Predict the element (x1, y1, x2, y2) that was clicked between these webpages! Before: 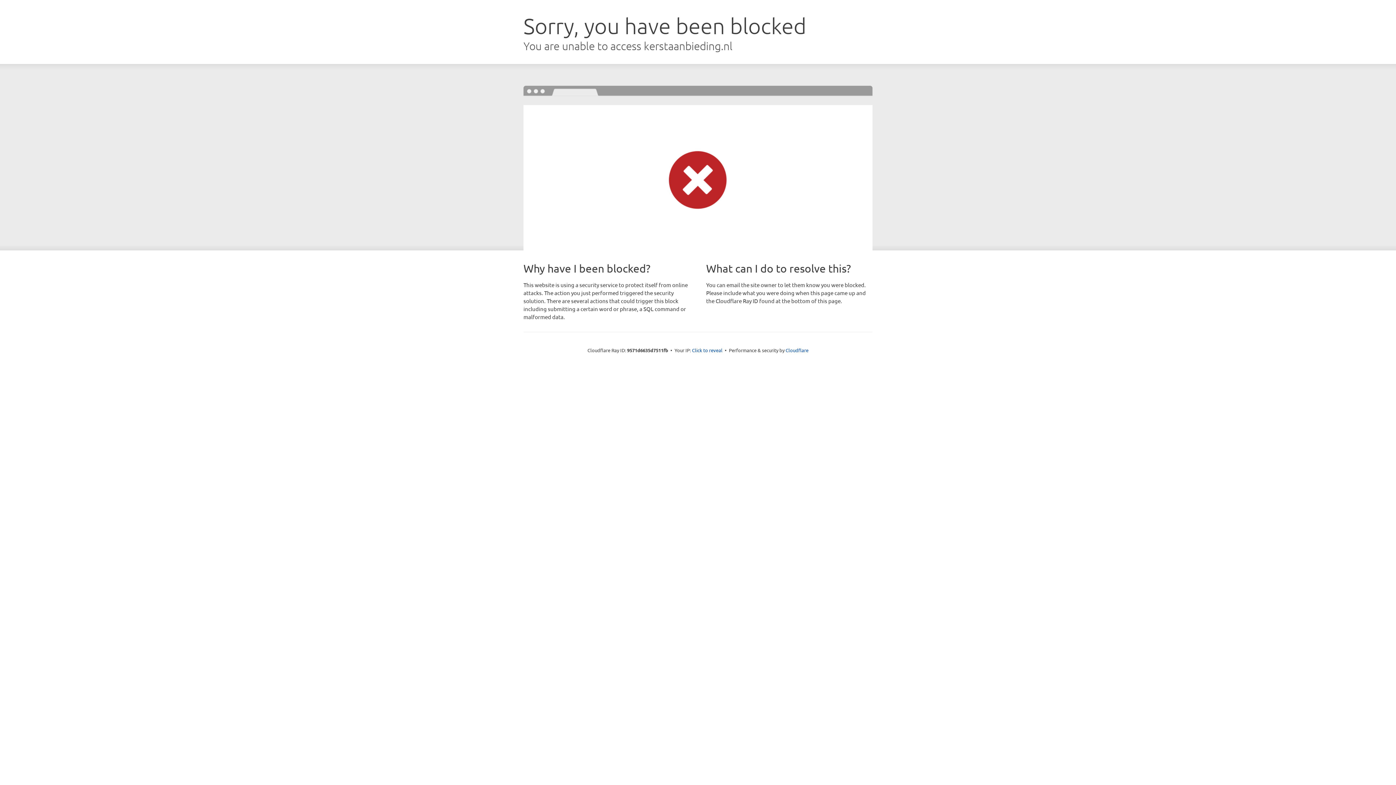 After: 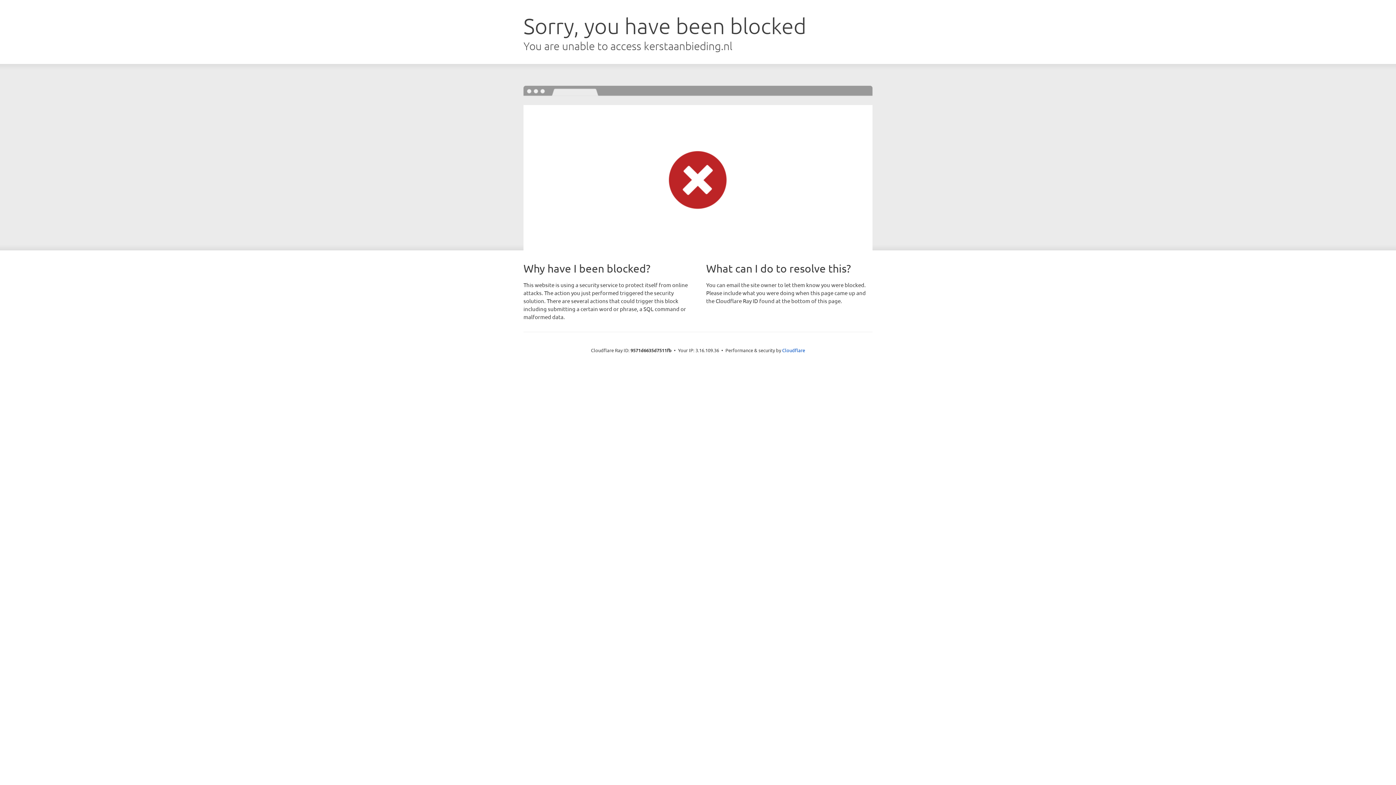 Action: label: Click to reveal bbox: (692, 346, 722, 353)